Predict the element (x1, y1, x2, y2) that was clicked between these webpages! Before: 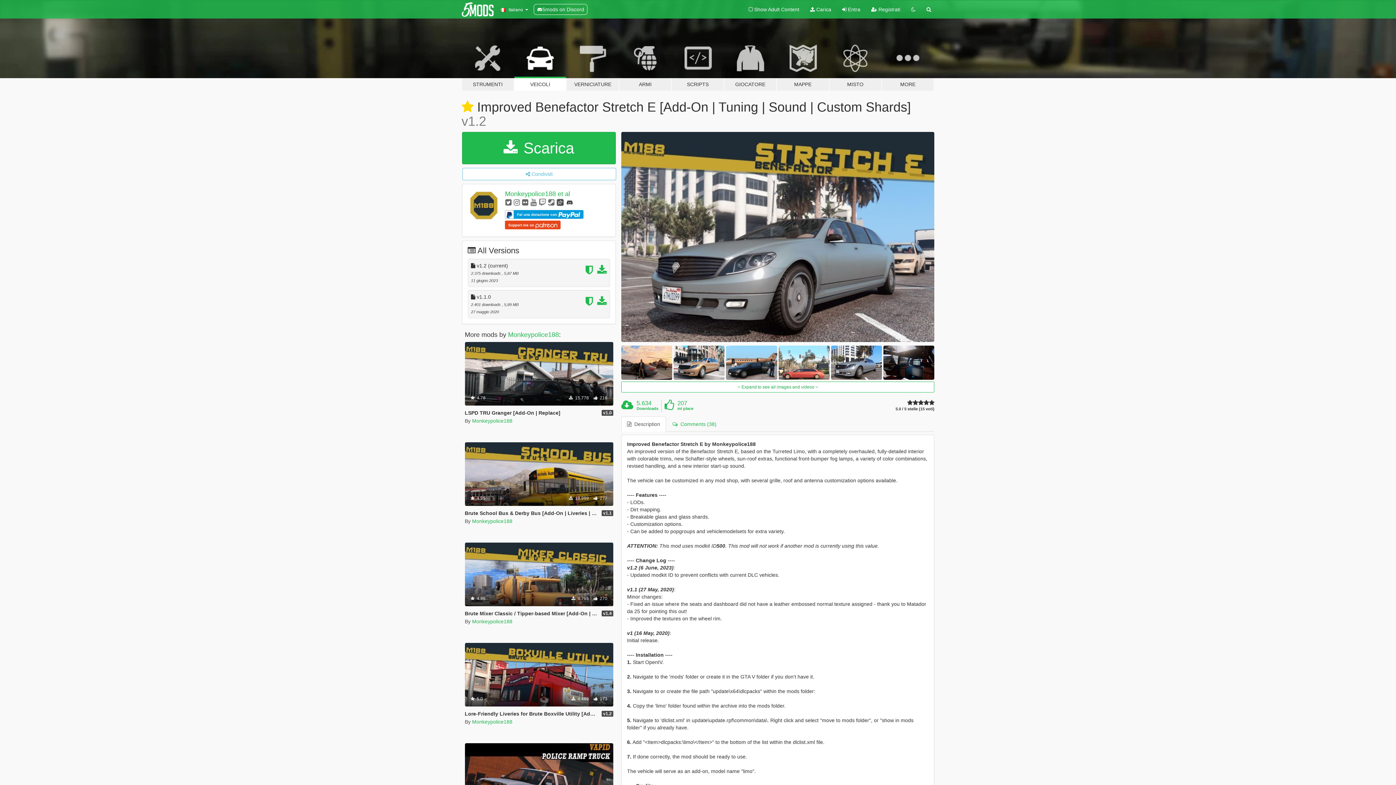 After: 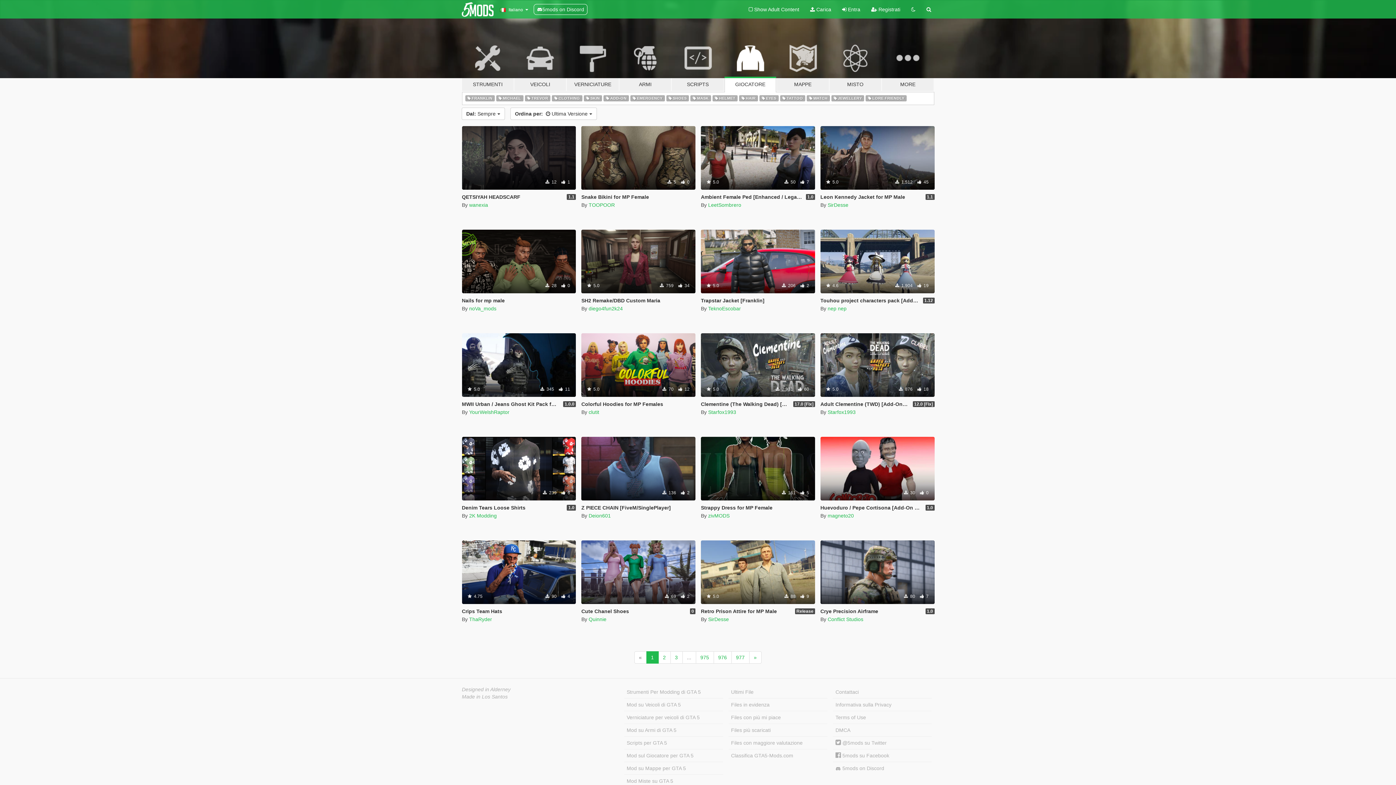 Action: label: GIOCATORE bbox: (724, 34, 776, 91)